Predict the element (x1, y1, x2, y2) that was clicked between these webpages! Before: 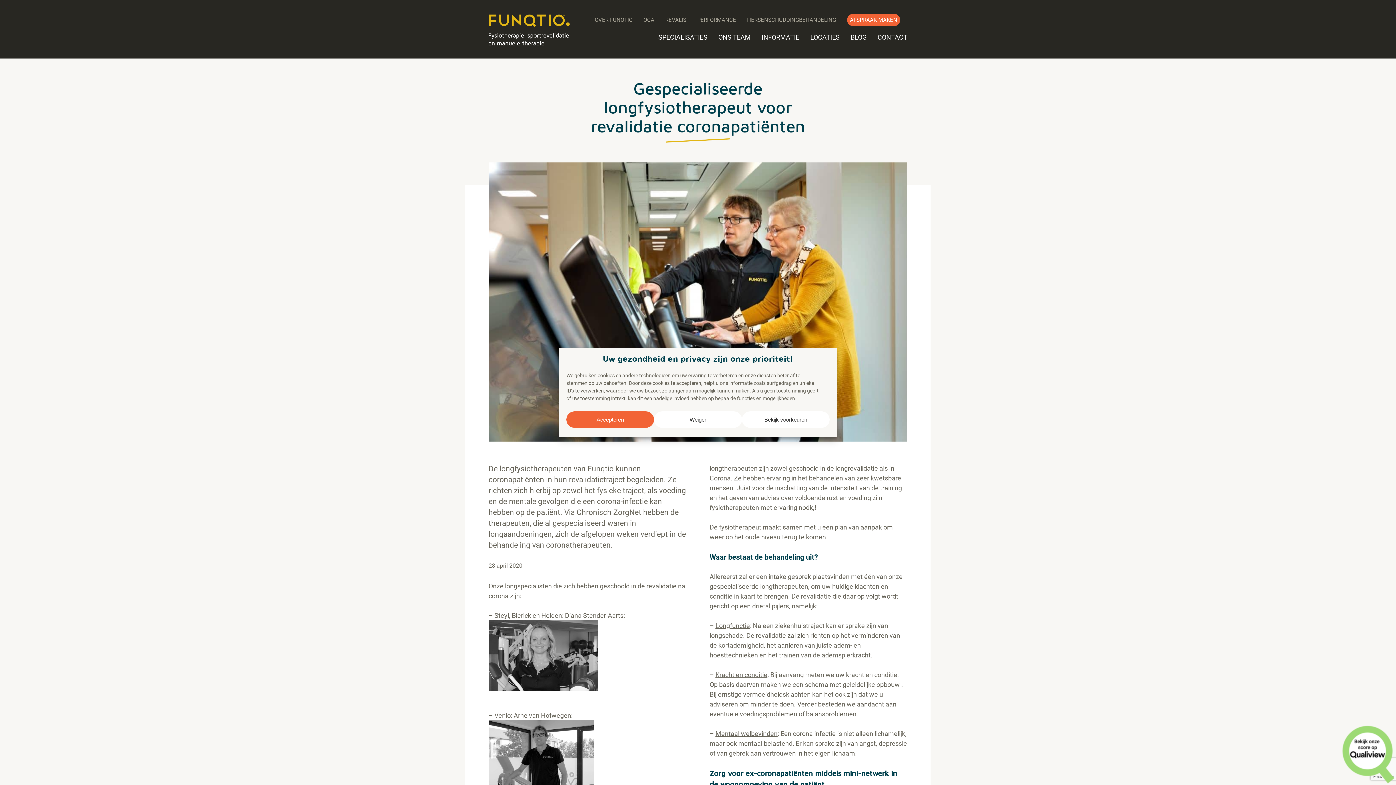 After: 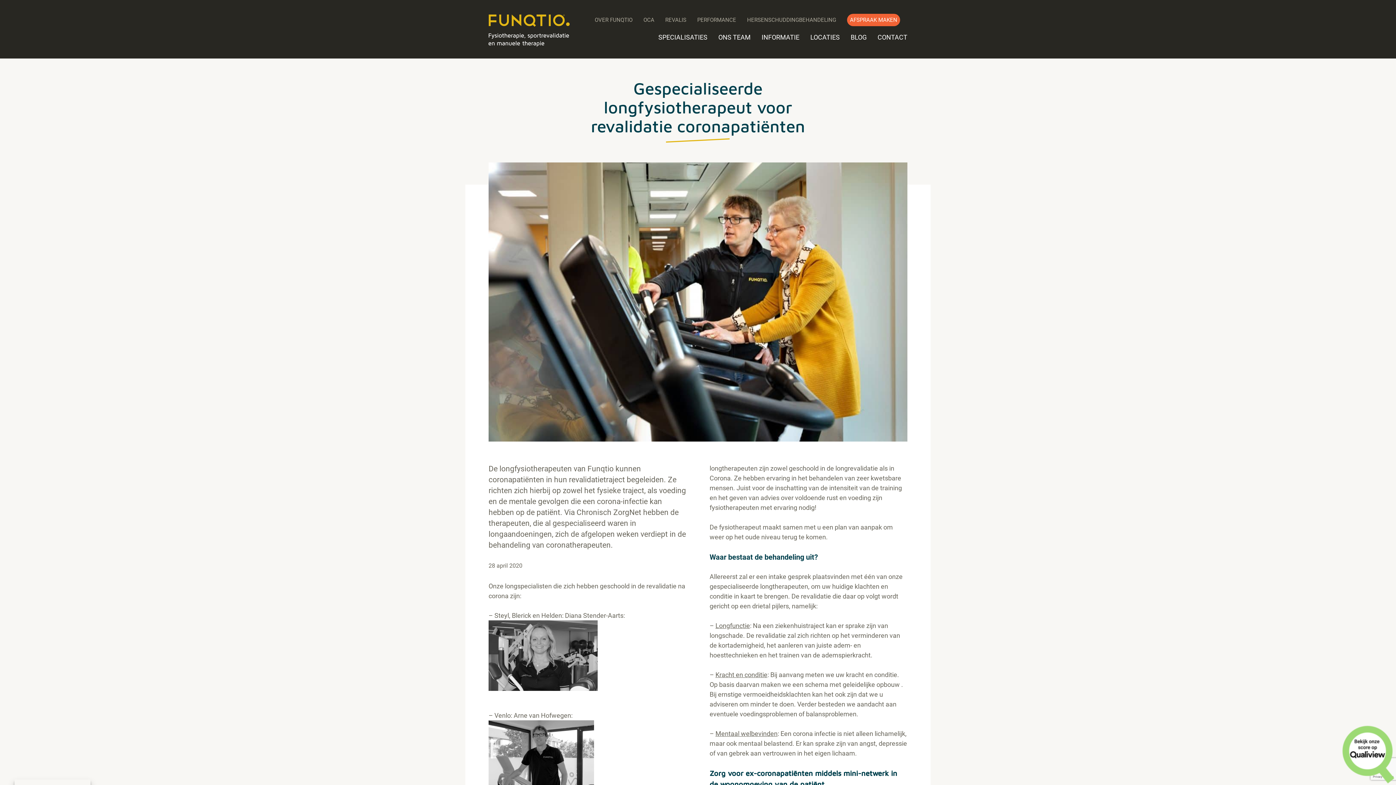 Action: label: Weiger bbox: (654, 411, 742, 428)